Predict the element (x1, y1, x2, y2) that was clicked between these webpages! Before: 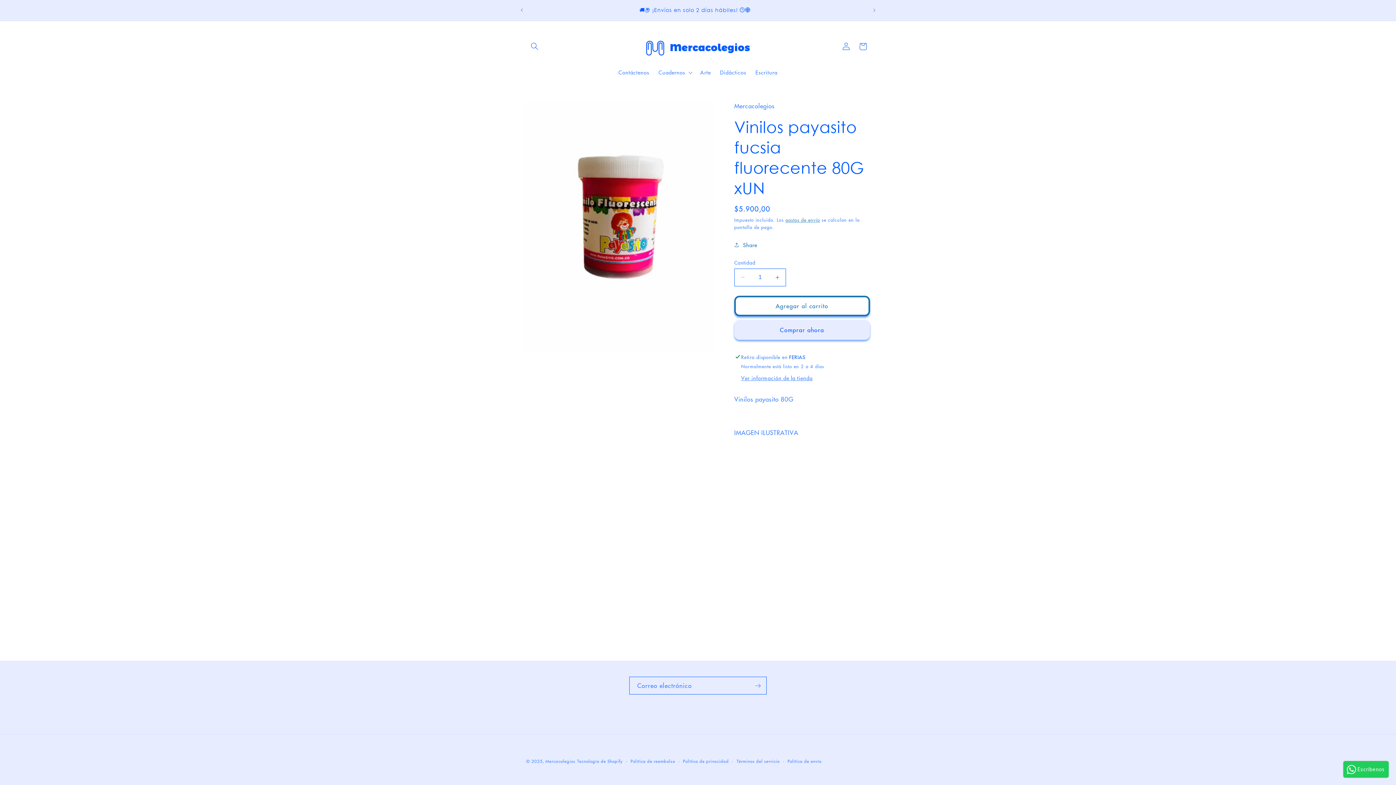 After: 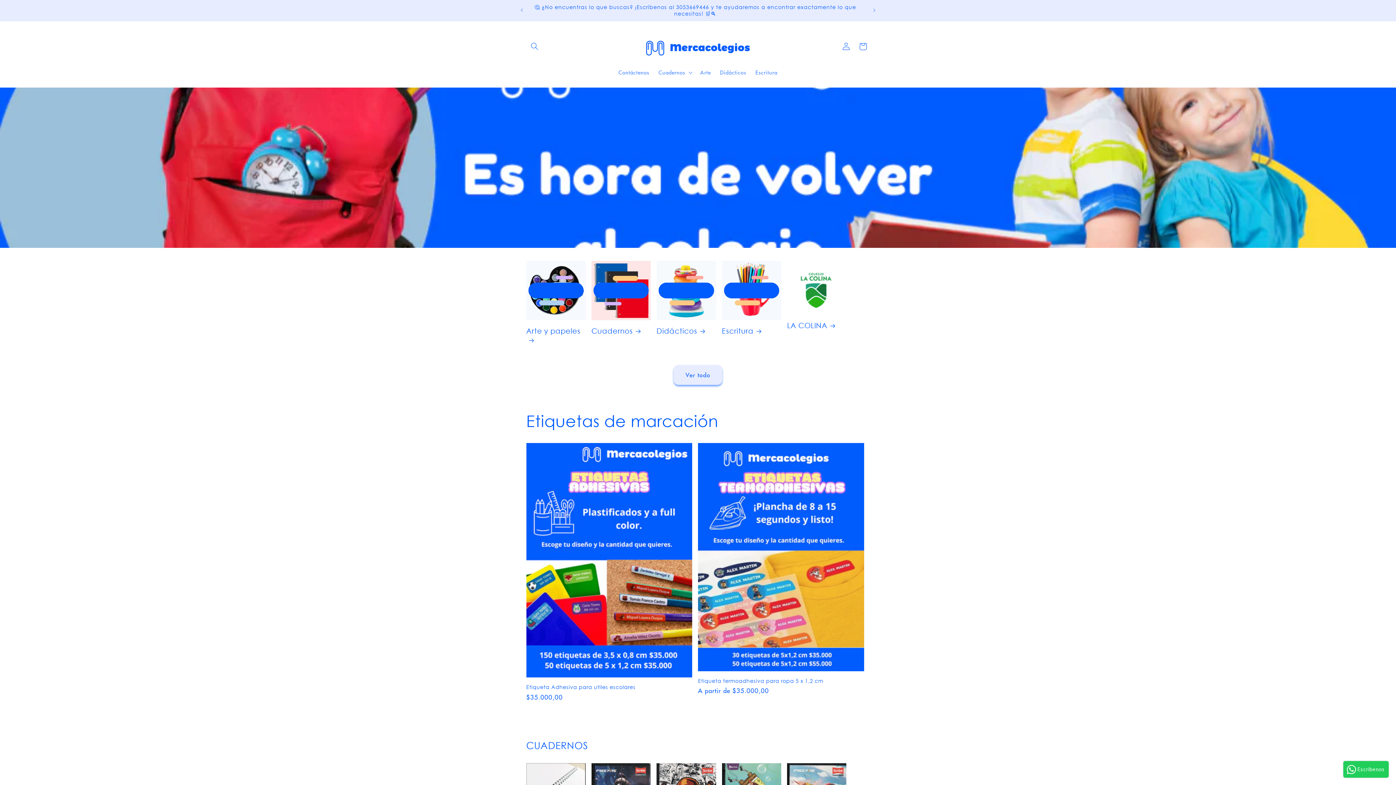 Action: bbox: (545, 758, 575, 764) label: Mercacolegios